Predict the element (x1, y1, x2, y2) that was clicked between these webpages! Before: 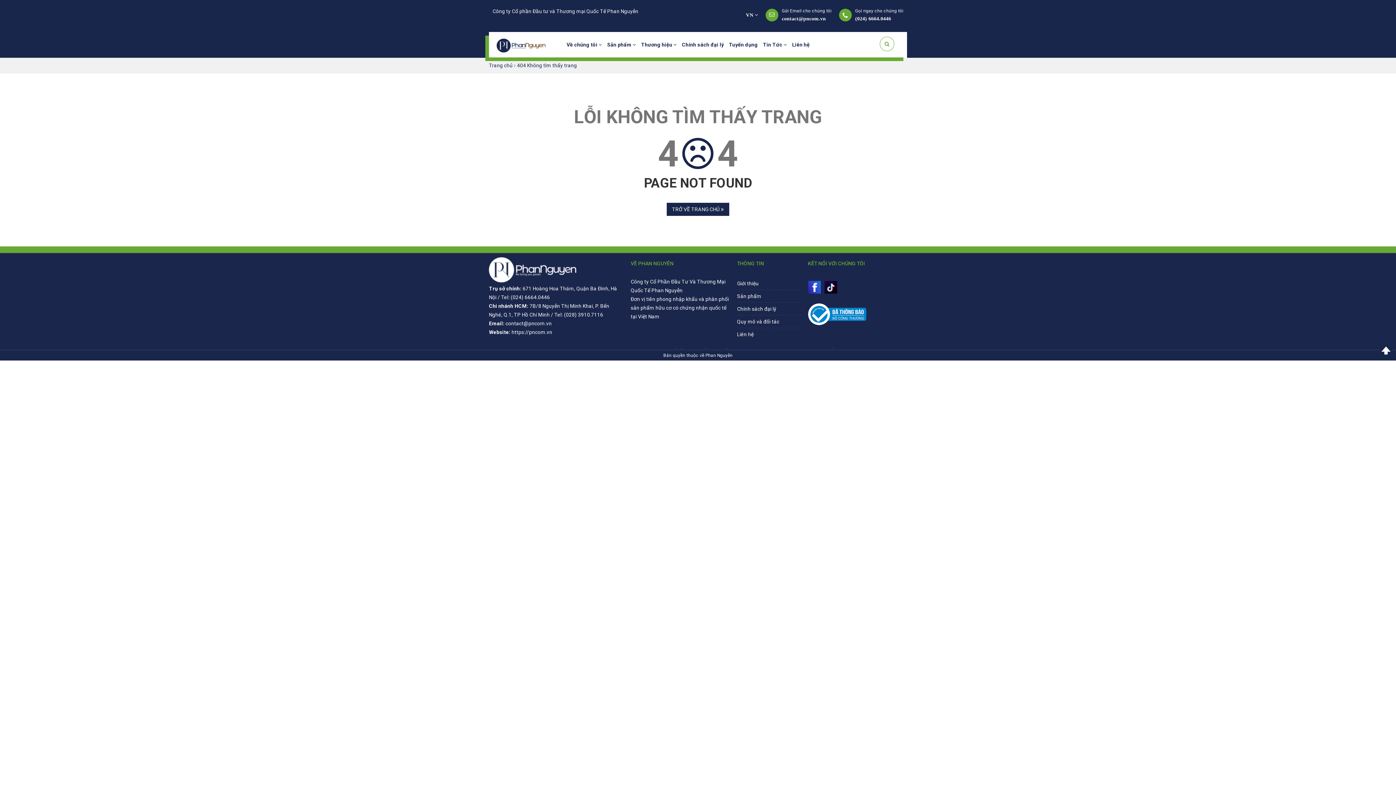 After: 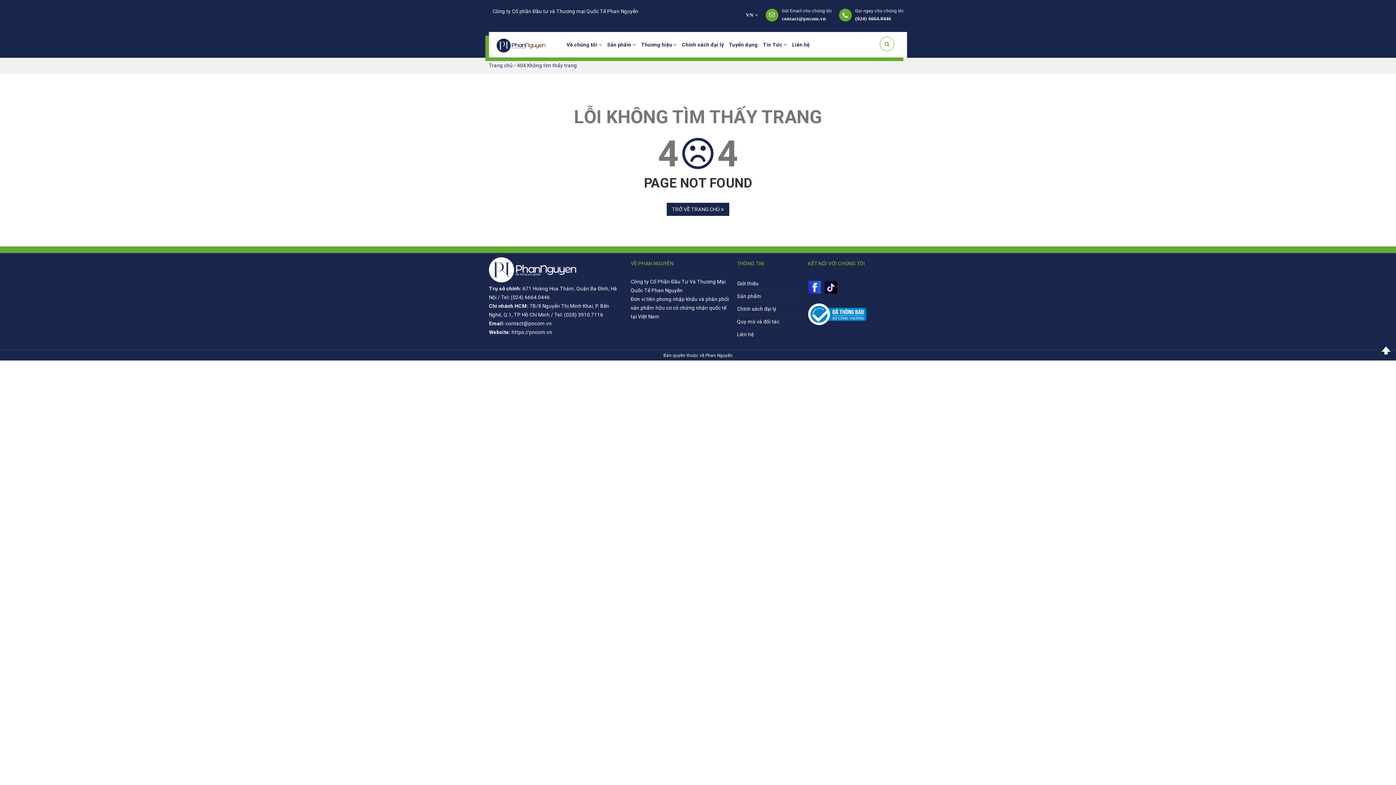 Action: bbox: (824, 281, 837, 293)